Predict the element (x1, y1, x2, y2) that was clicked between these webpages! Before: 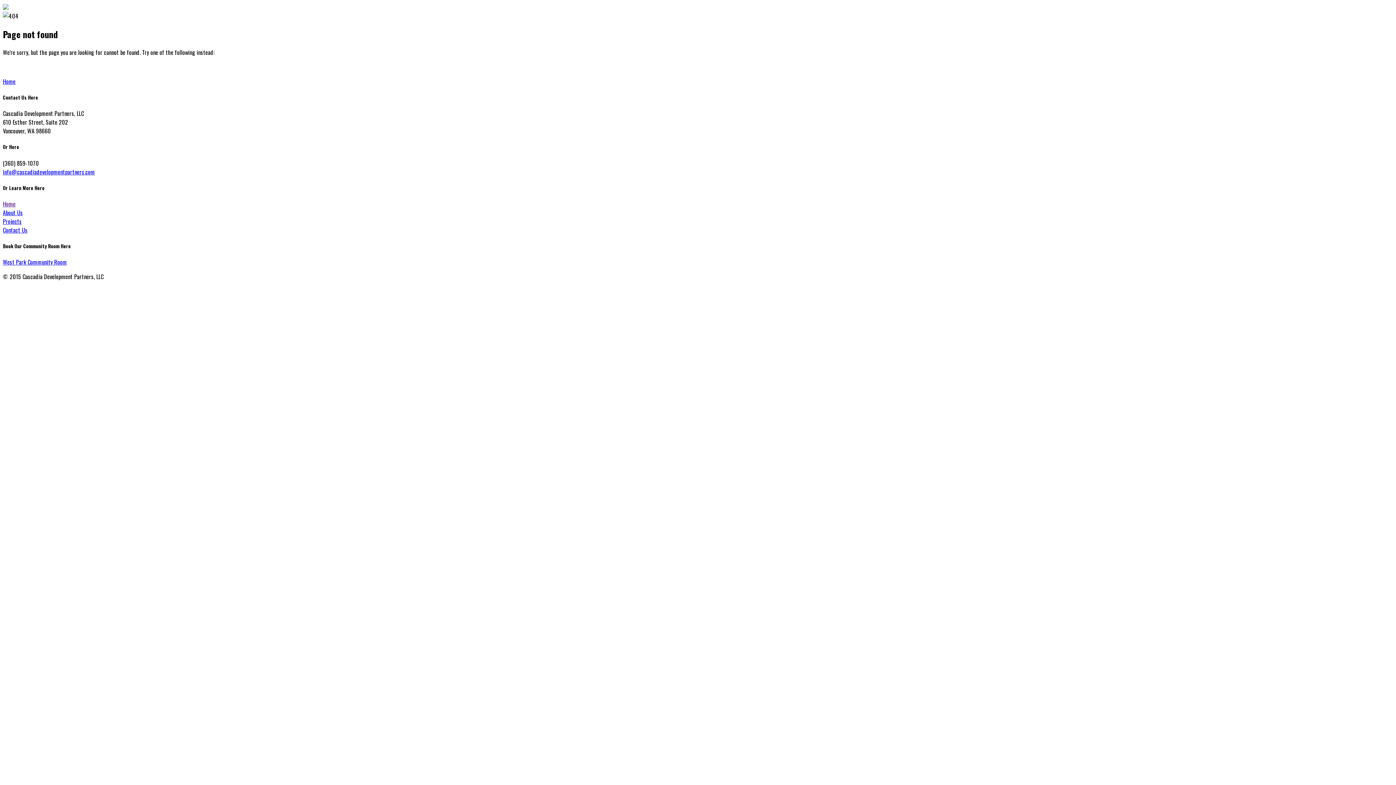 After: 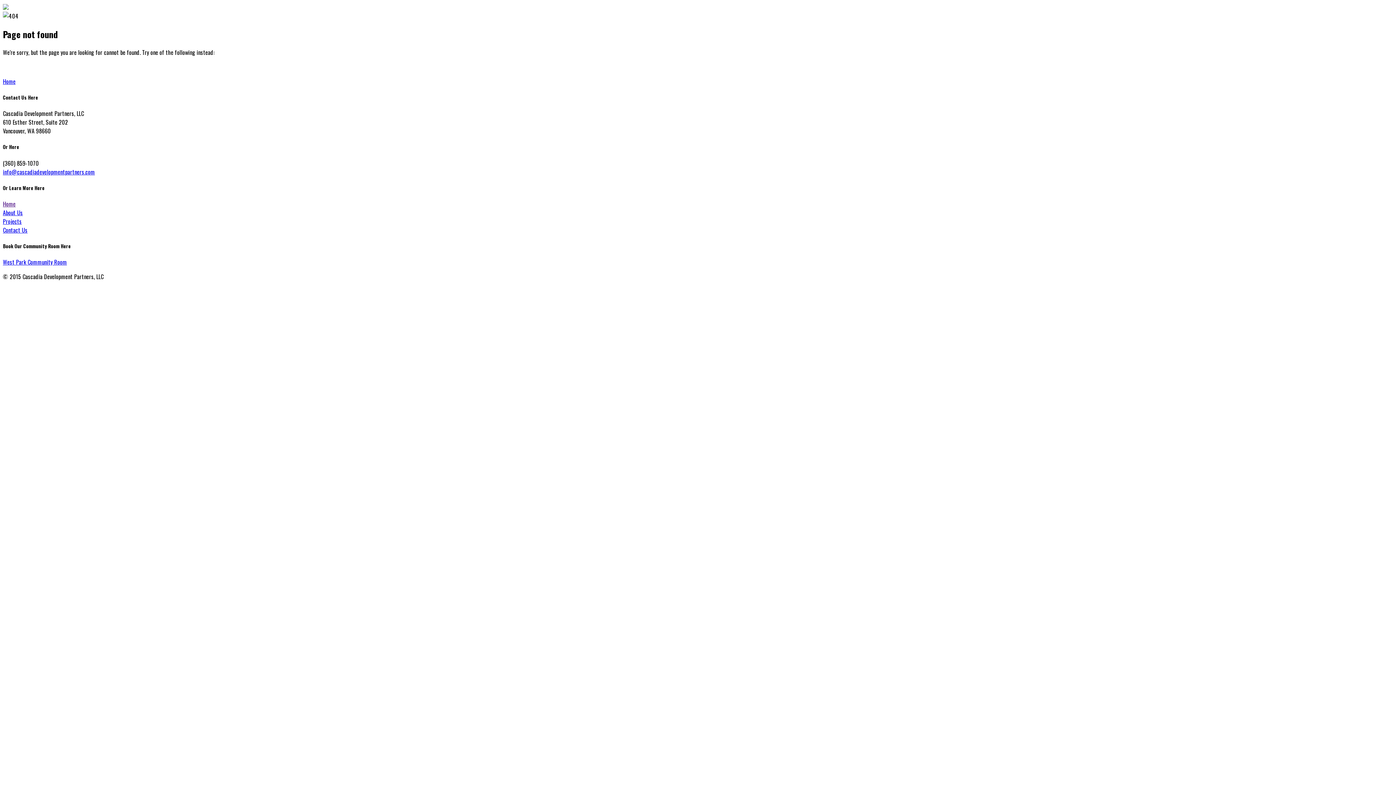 Action: label: info@cascadiadevelopmentpartners.com bbox: (2, 167, 94, 176)